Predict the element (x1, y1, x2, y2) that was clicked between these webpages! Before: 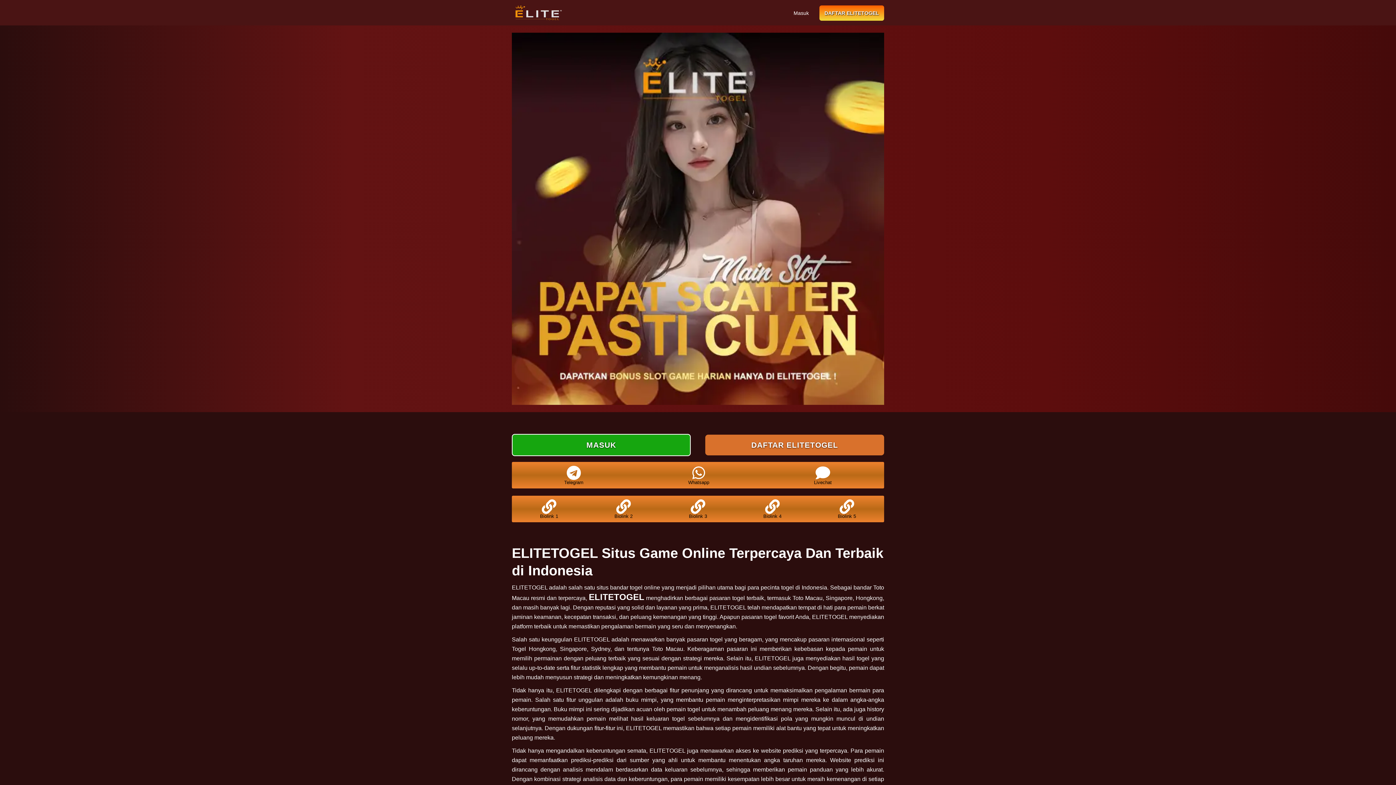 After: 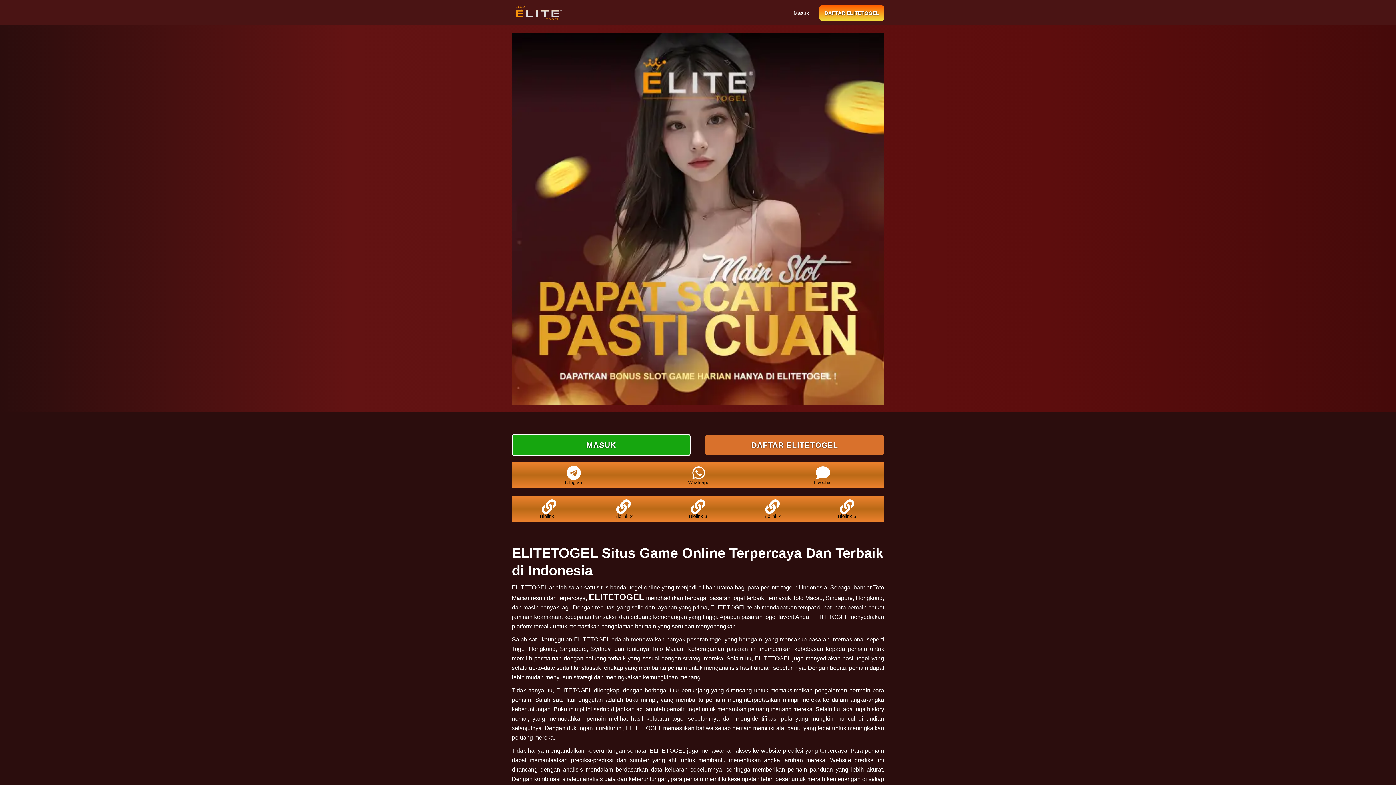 Action: label: ELITETOGEL bbox: (588, 592, 644, 602)